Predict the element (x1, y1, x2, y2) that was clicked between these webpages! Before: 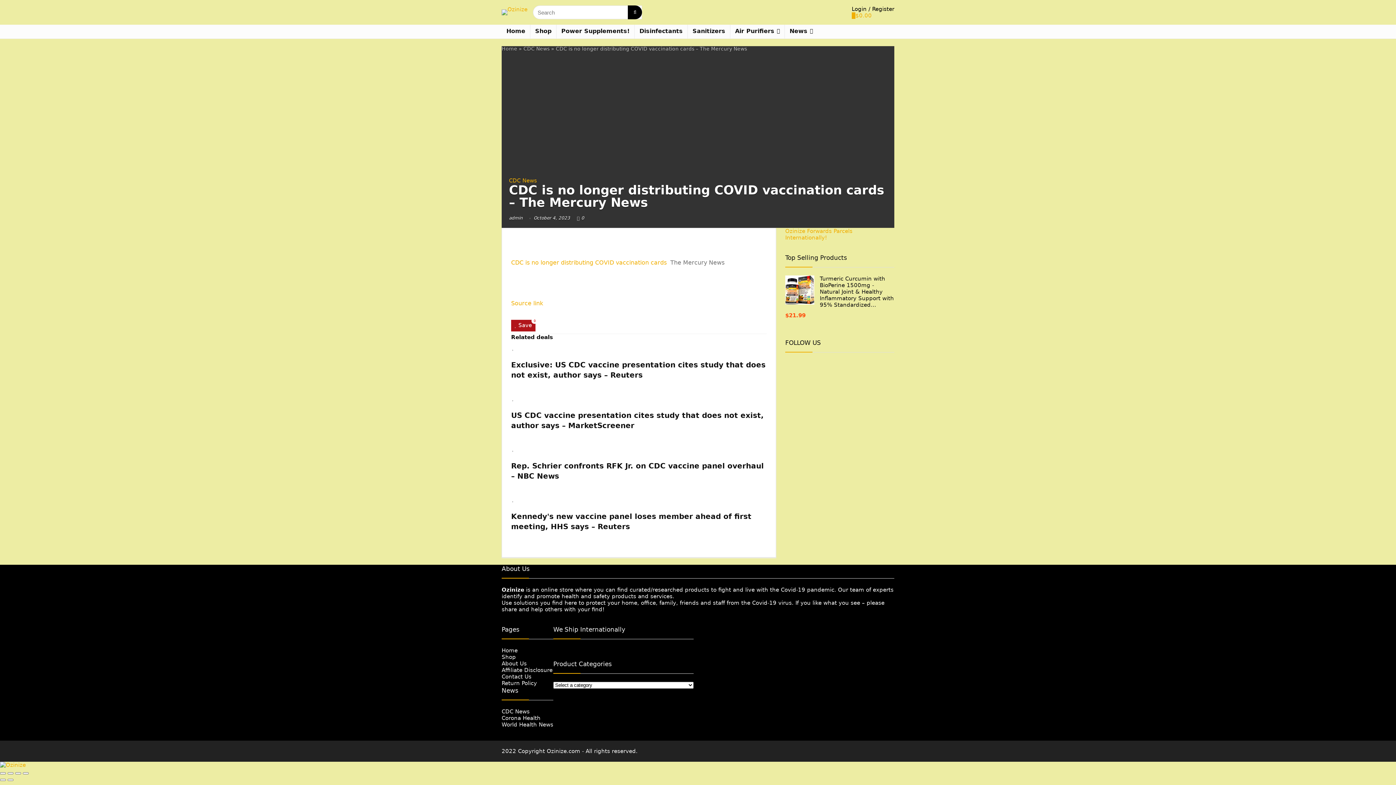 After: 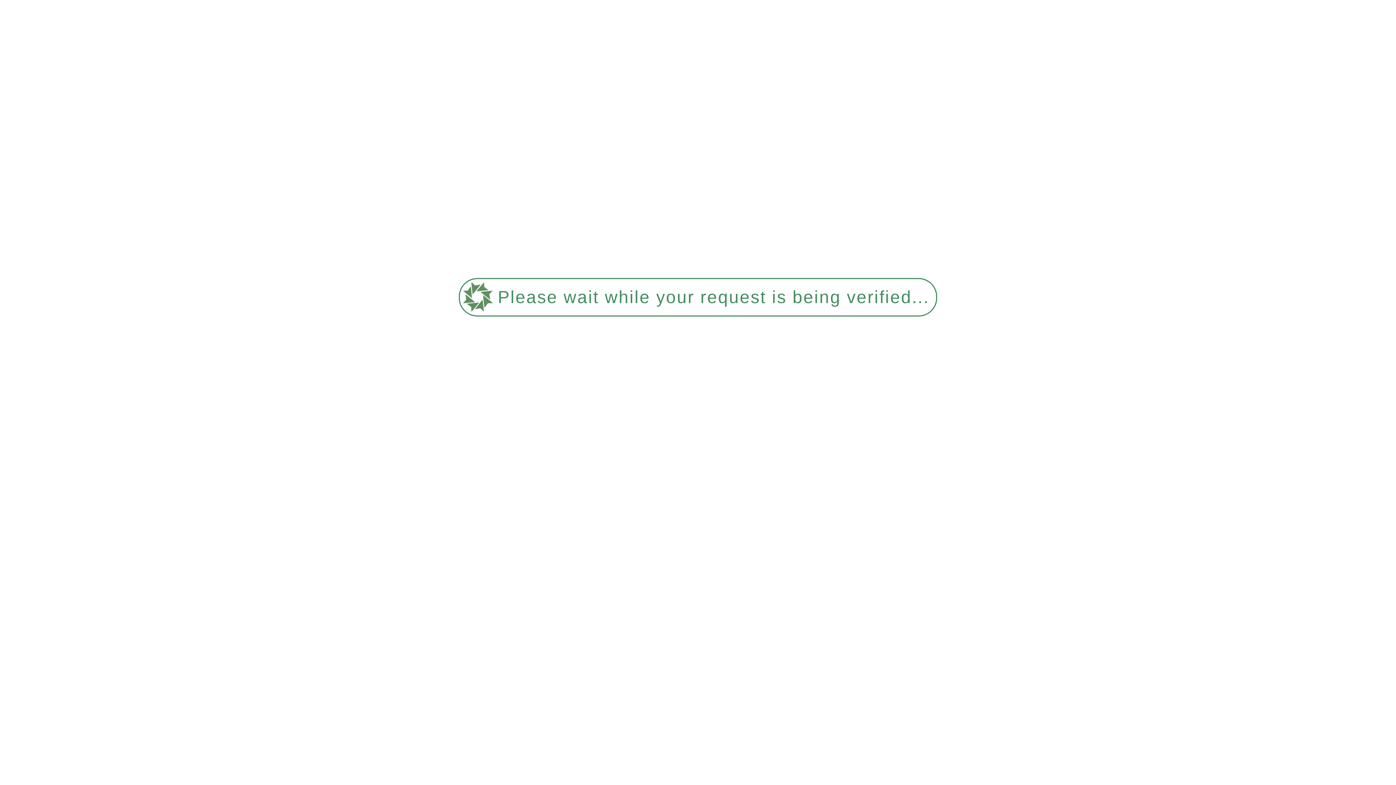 Action: label: Contact Us bbox: (501, 673, 531, 680)